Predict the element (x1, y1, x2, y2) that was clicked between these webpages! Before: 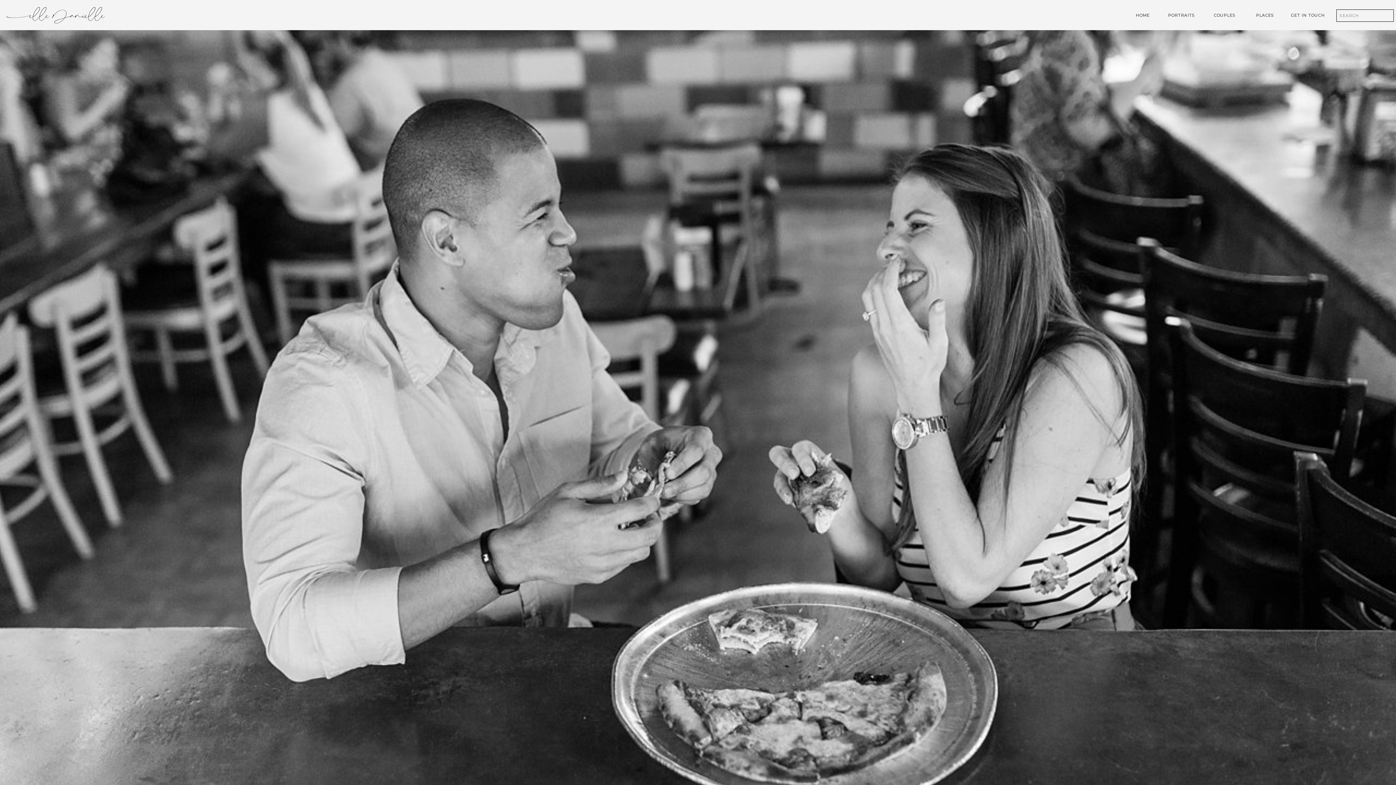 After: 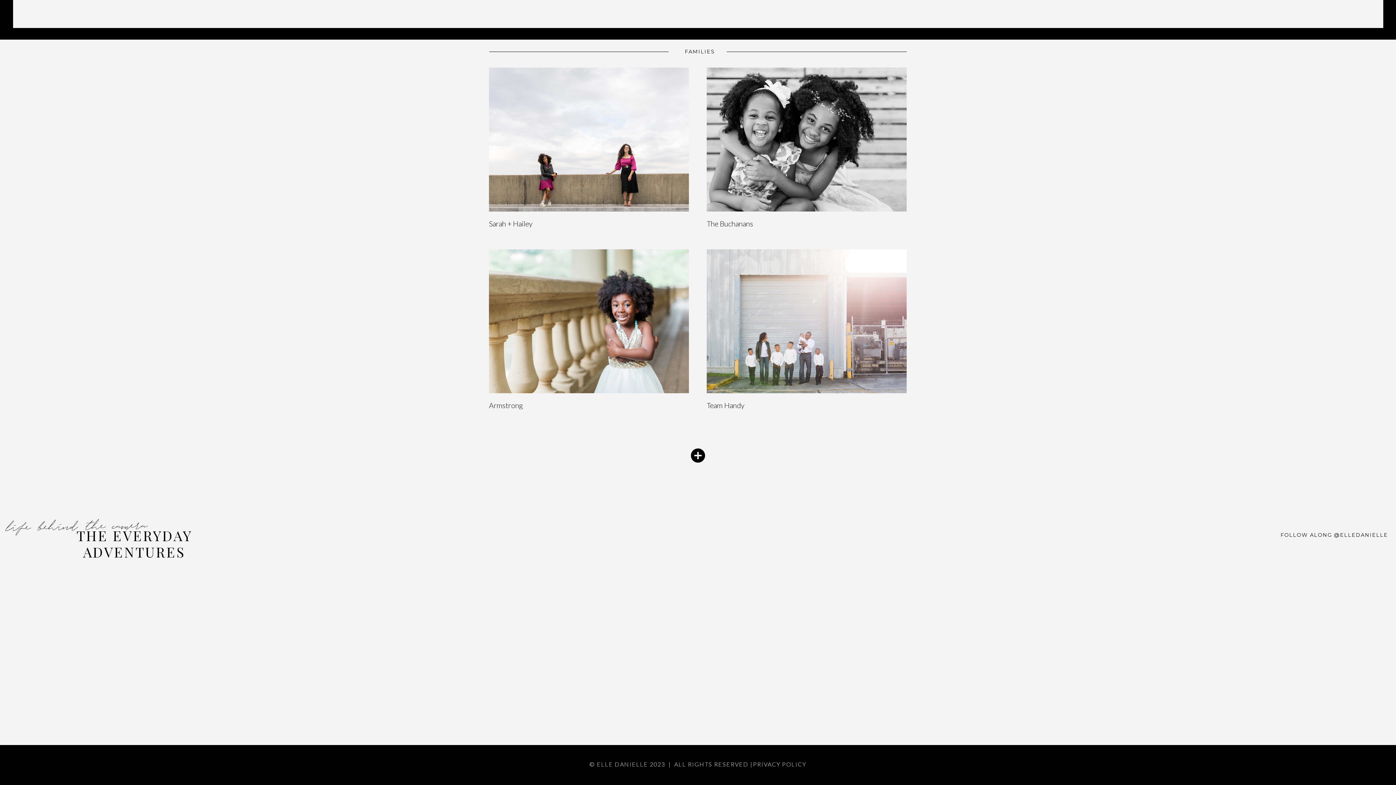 Action: bbox: (1256, 12, 1275, 21) label: PLACES